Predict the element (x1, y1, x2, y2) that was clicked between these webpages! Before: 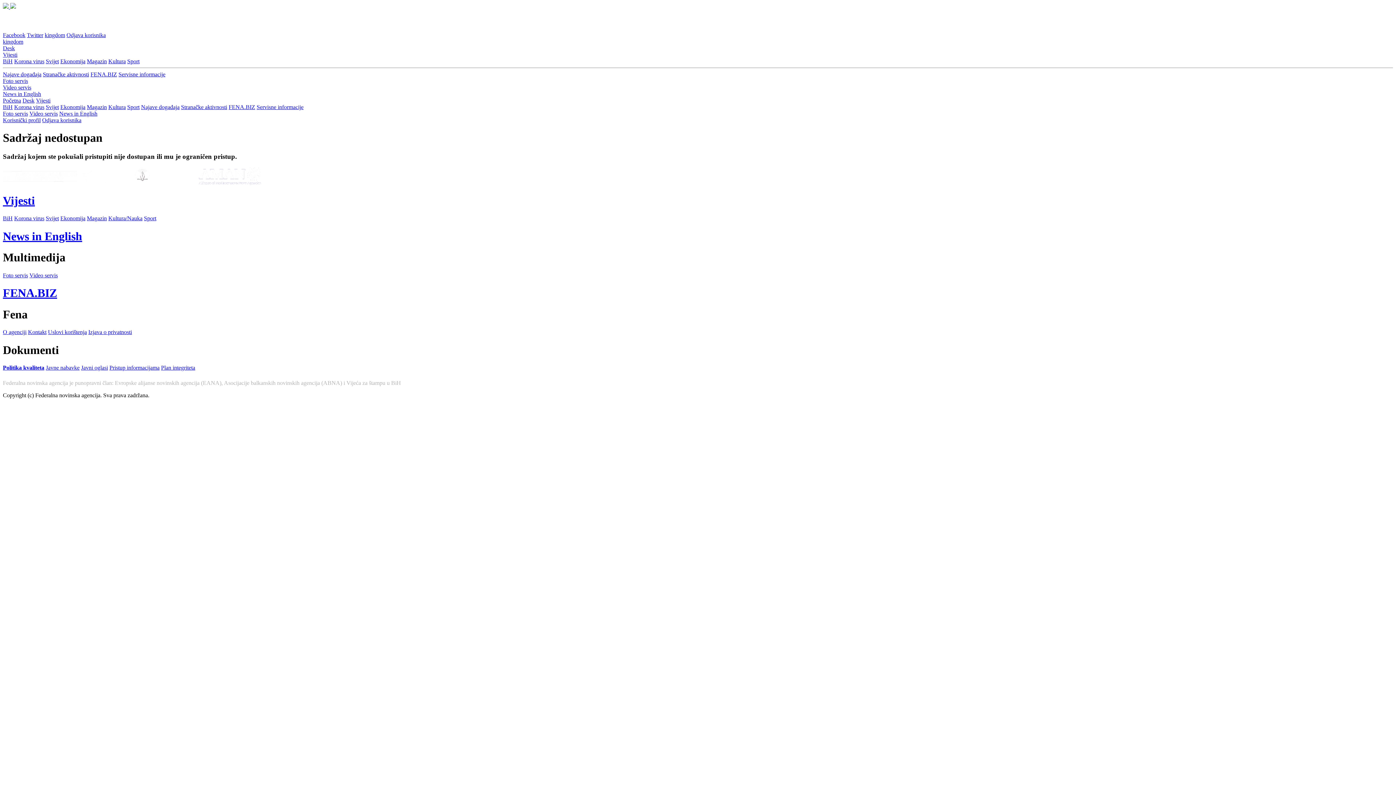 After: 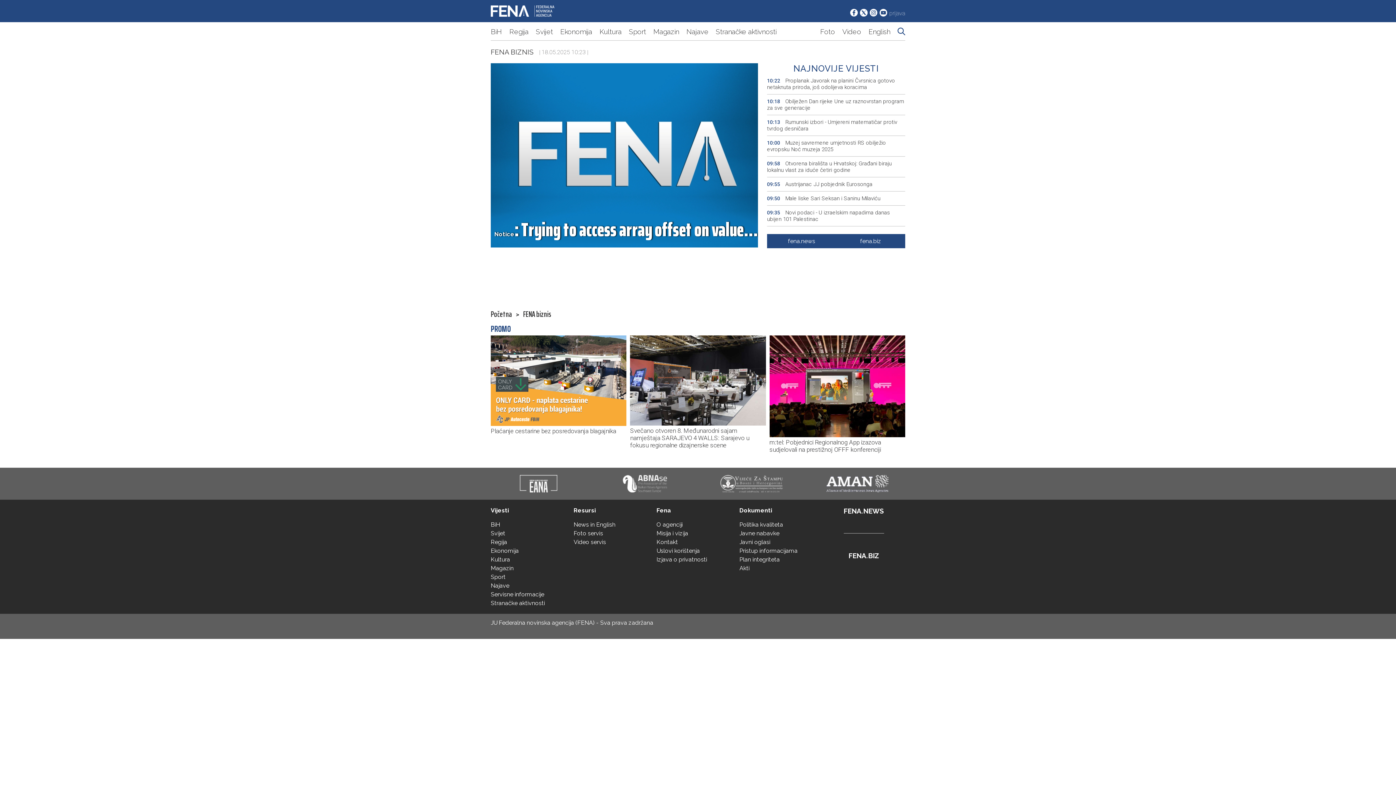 Action: bbox: (90, 71, 117, 77) label: FENA.BIZ